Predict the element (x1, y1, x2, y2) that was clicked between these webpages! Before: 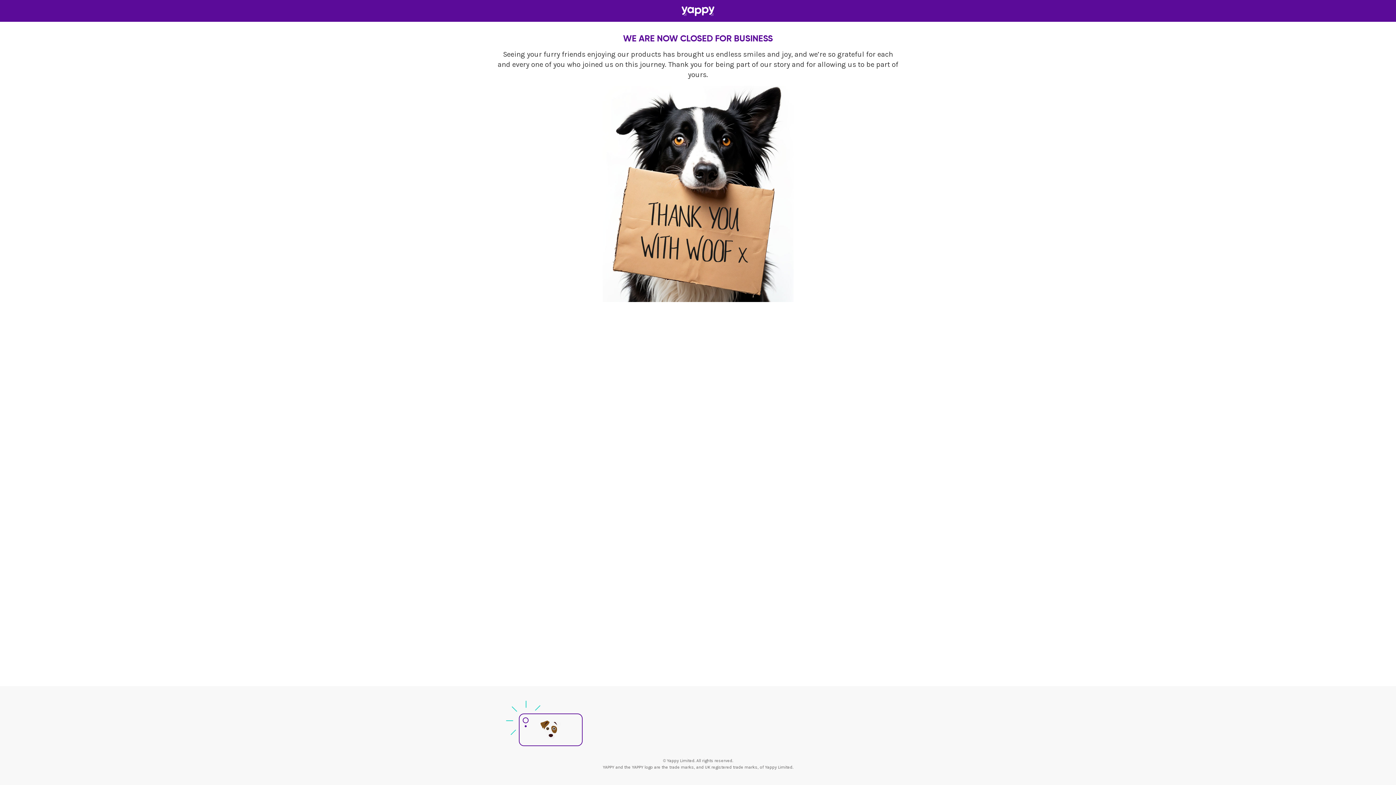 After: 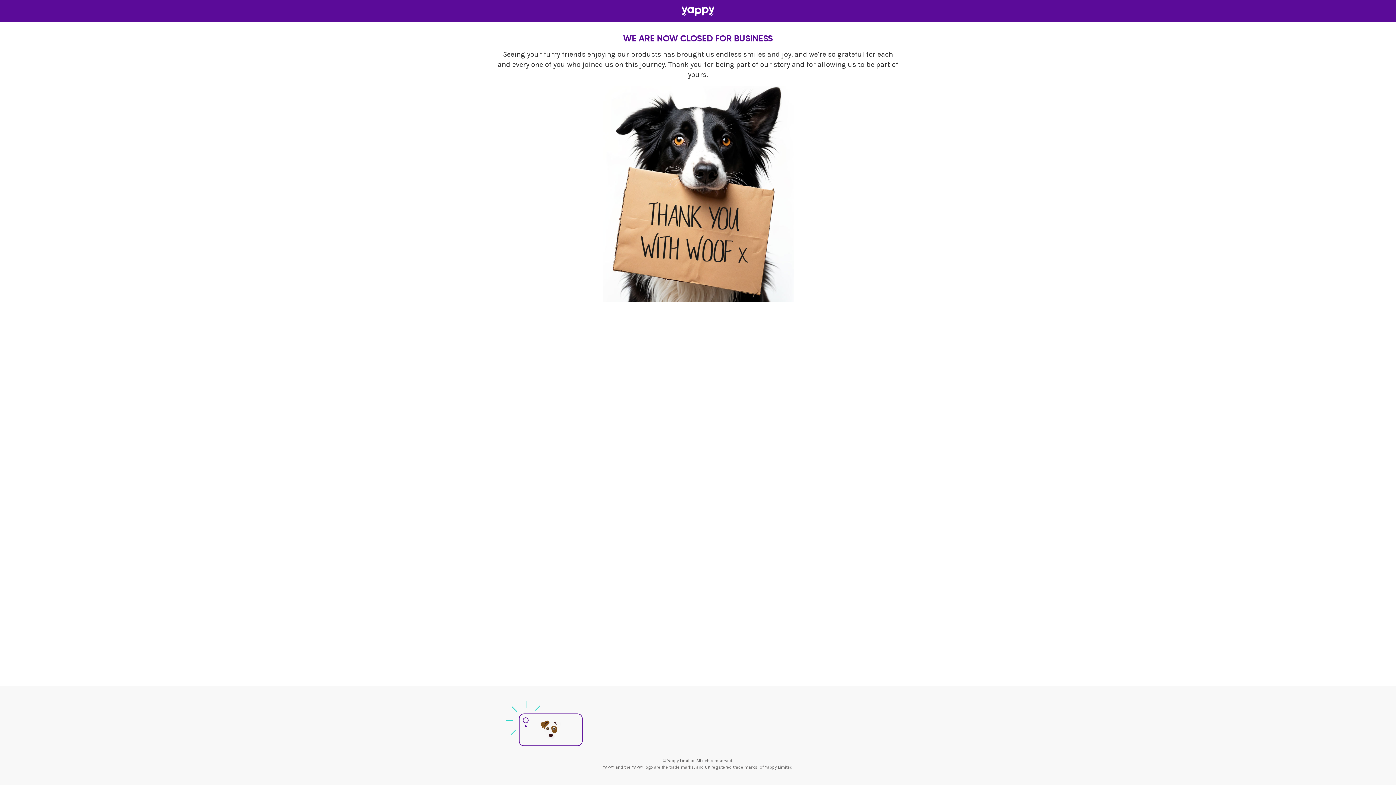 Action: bbox: (681, 5, 714, 16)